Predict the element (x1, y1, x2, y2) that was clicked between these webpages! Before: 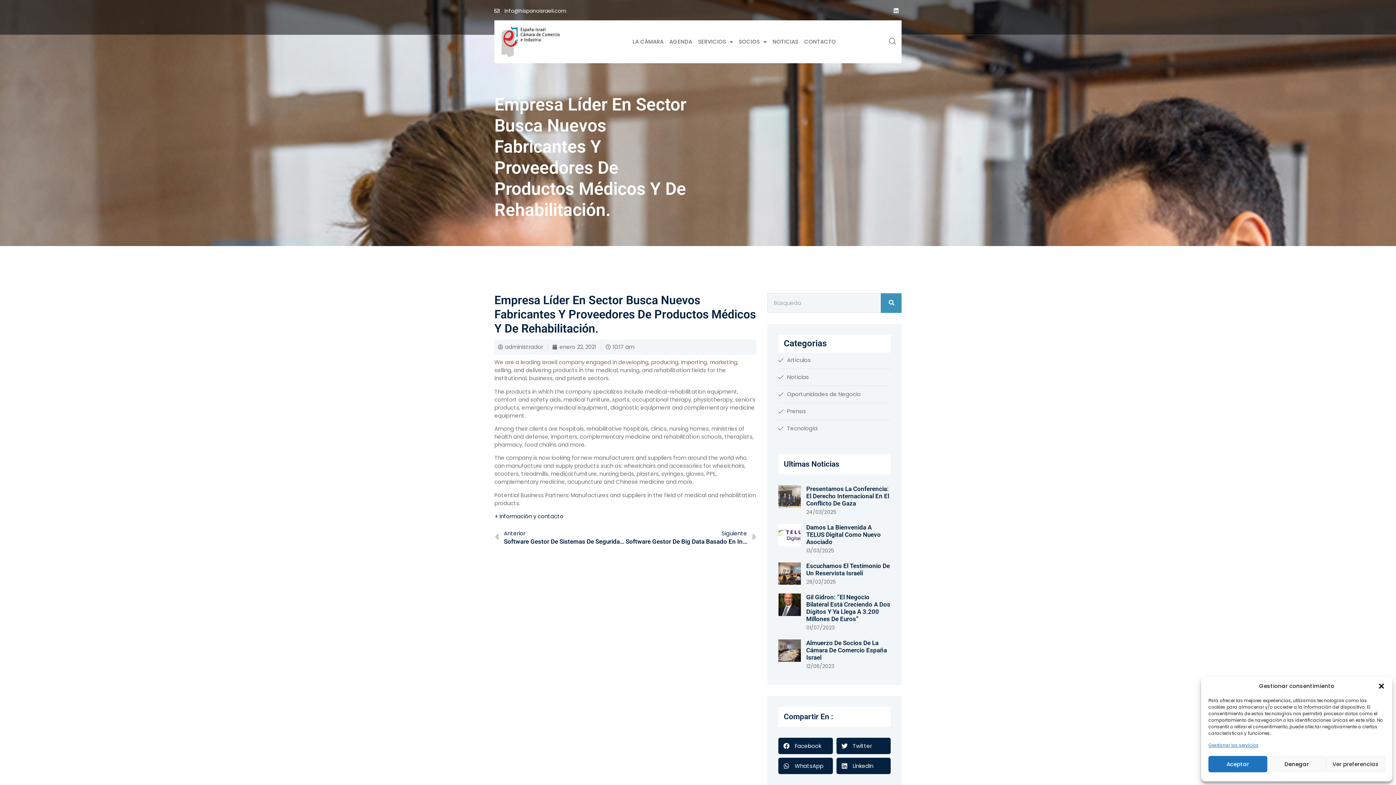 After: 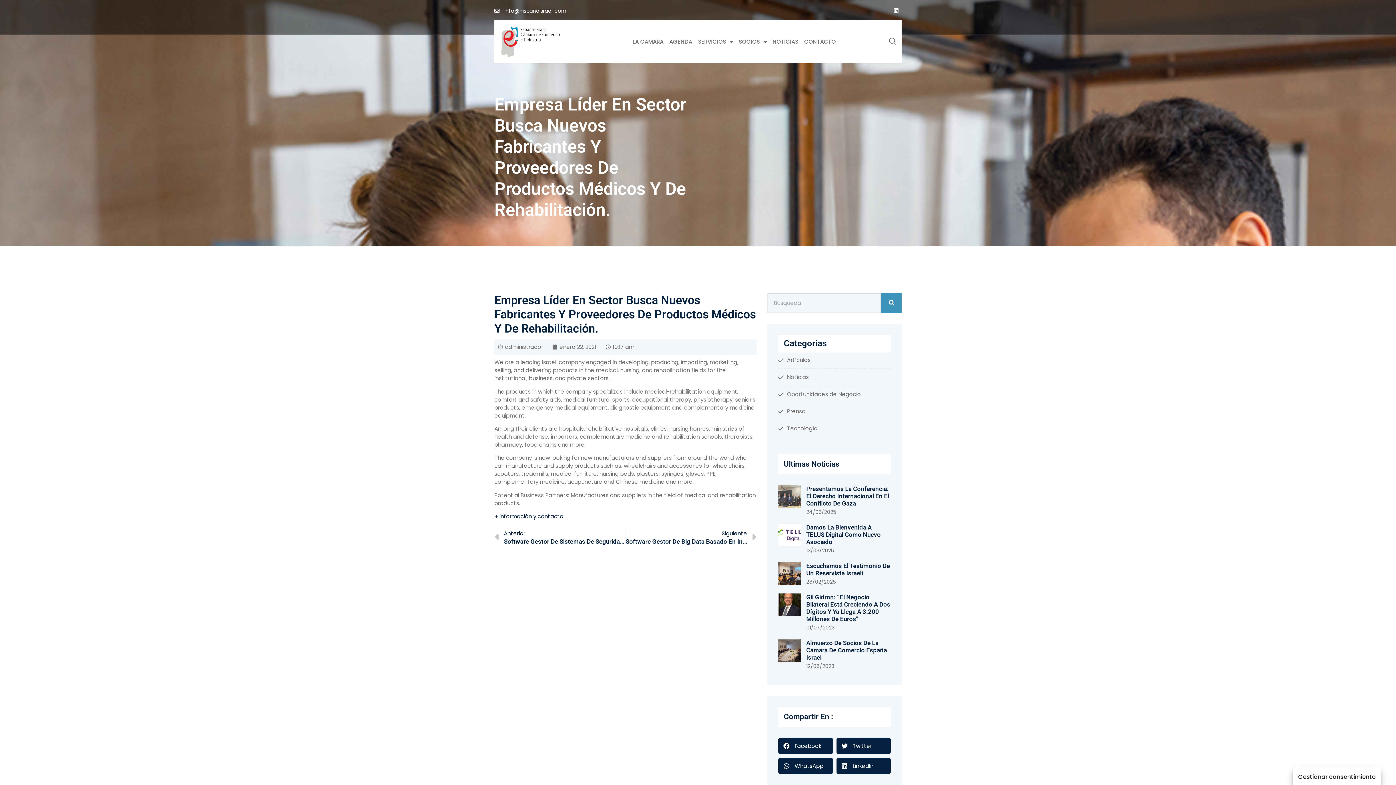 Action: label: Cerrar ventana bbox: (1378, 682, 1385, 690)